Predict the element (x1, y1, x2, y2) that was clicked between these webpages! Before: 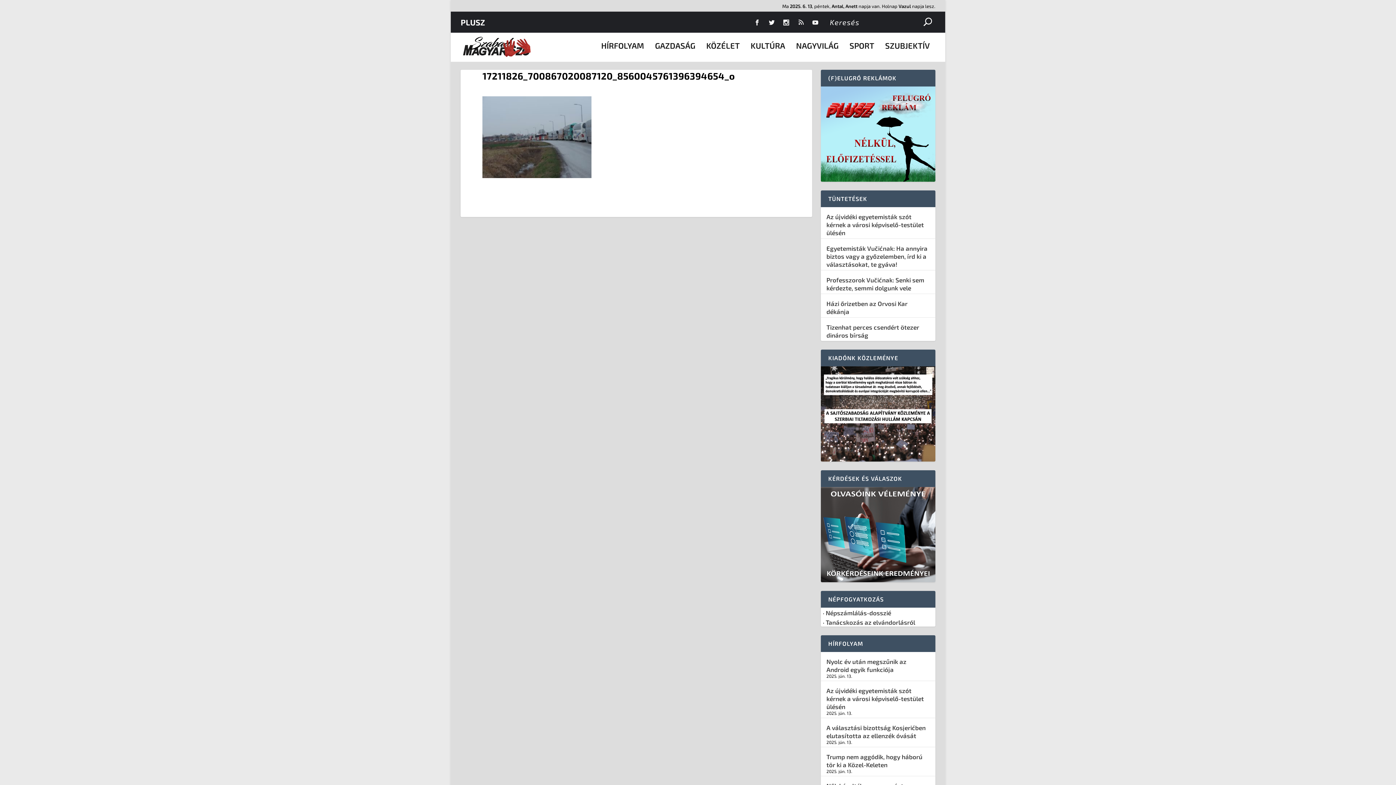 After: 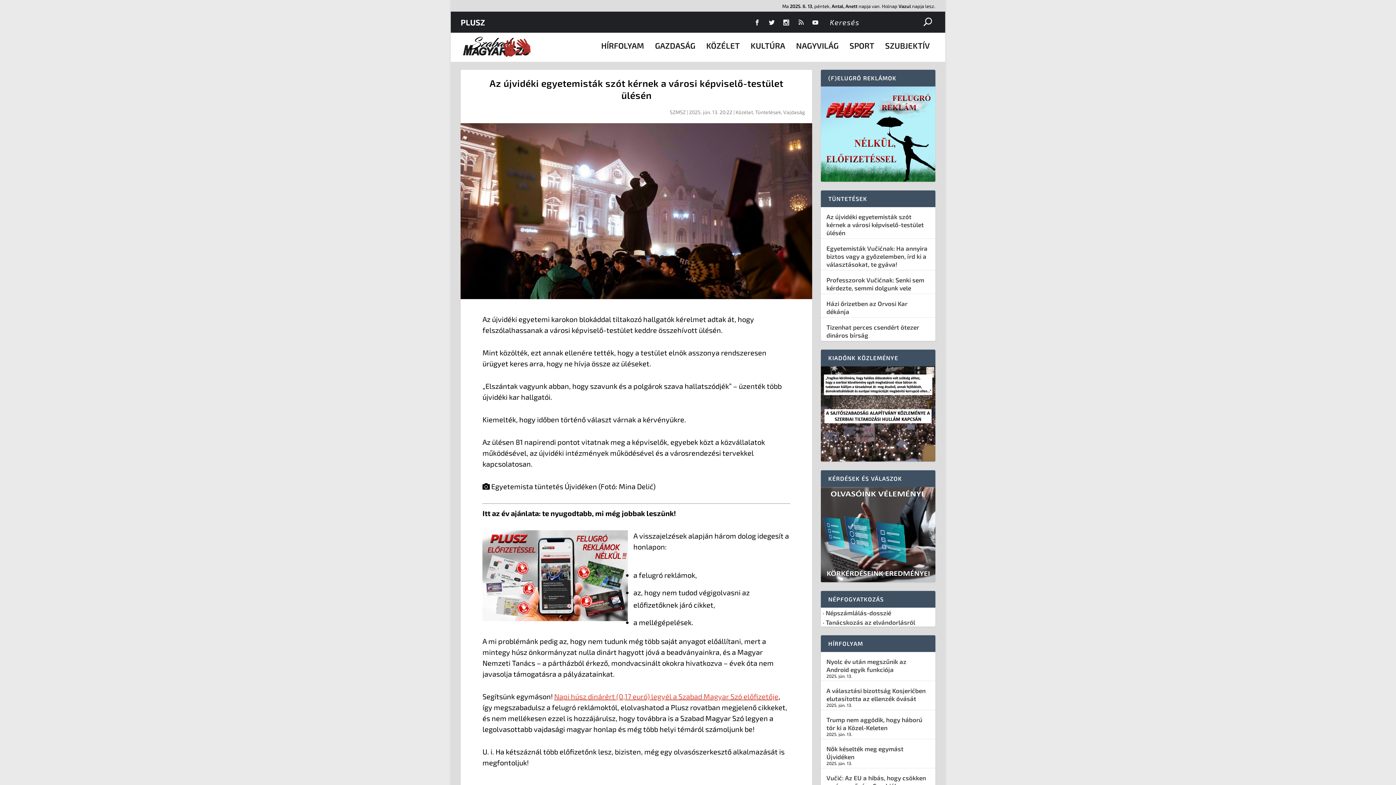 Action: bbox: (826, 687, 924, 710) label: Az újvidéki egyetemisták szót kérnek a városi képviselő-testület ülésén